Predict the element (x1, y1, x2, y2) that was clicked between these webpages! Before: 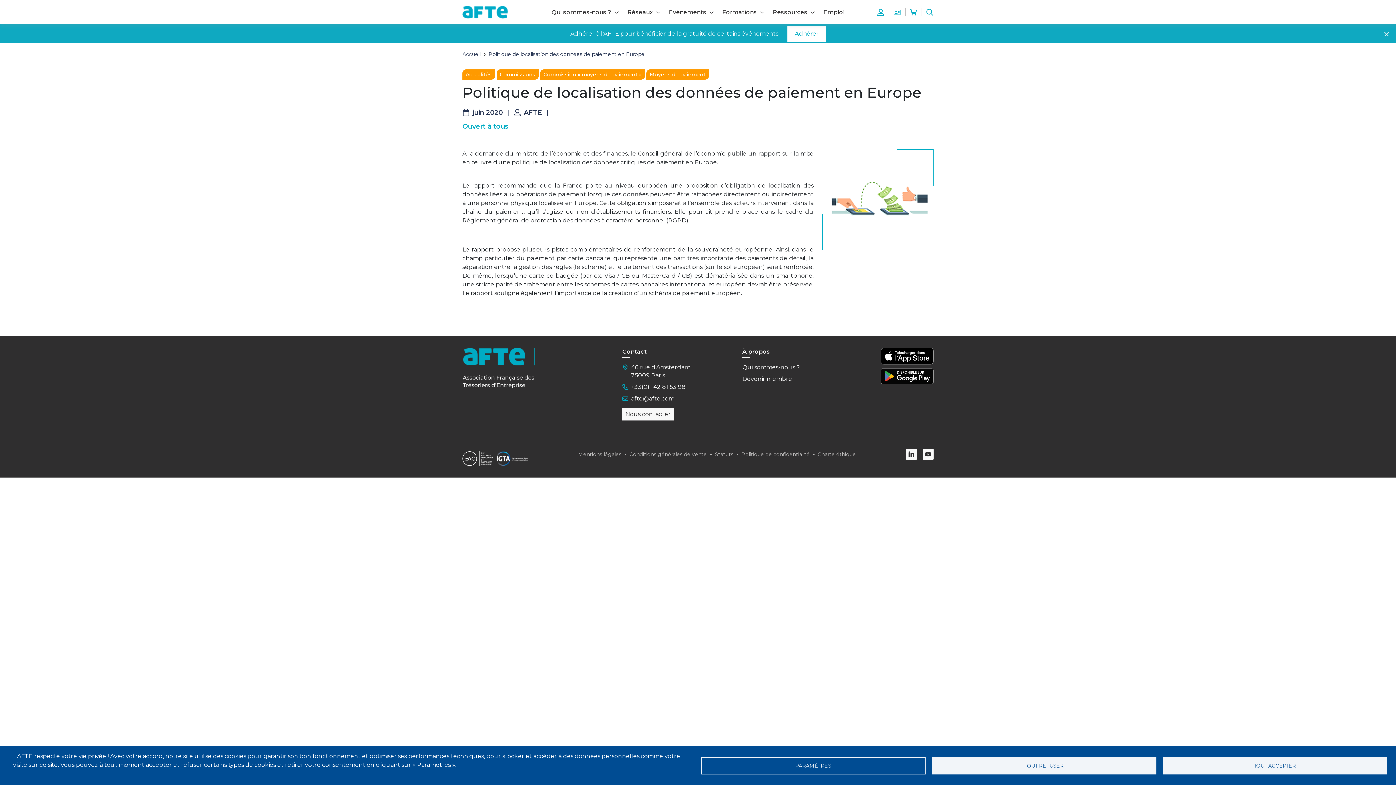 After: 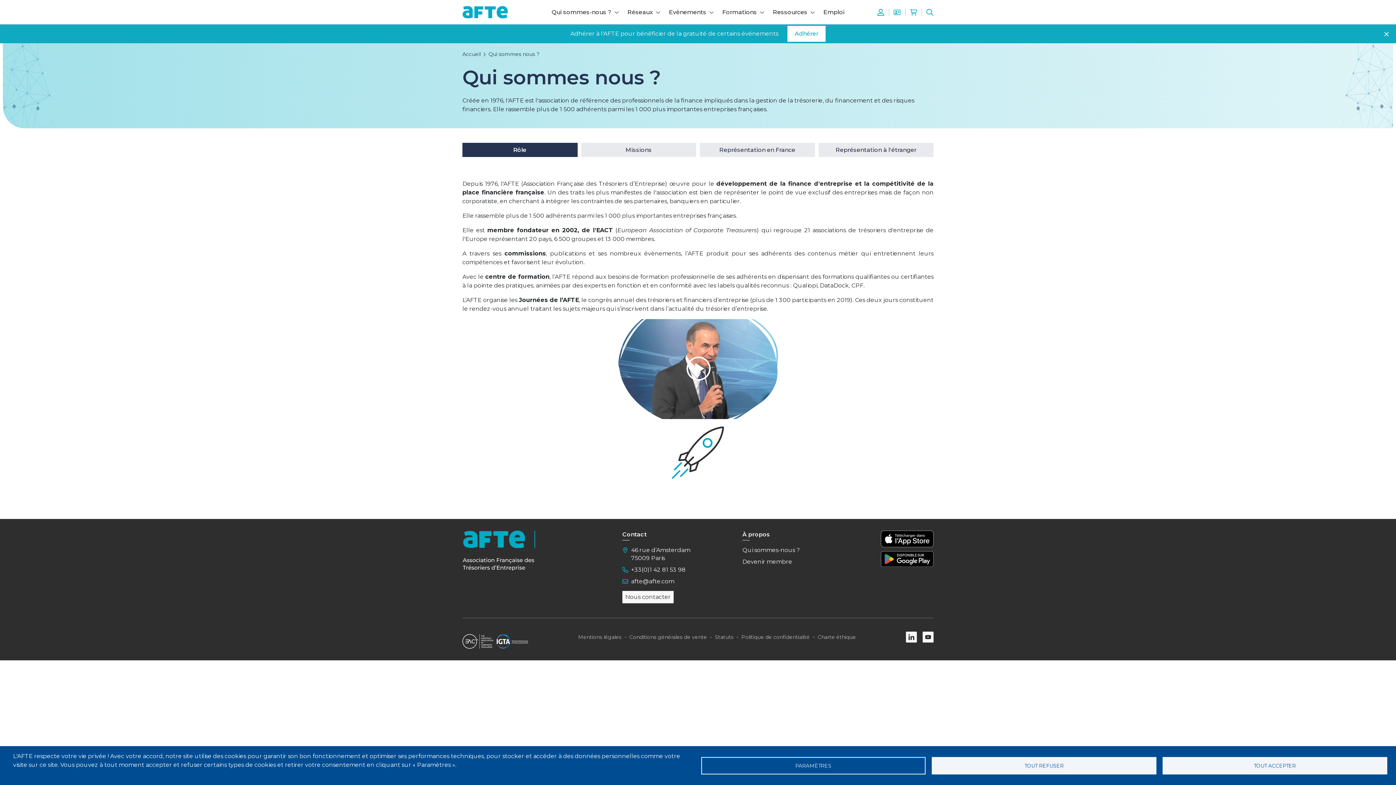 Action: bbox: (742, 363, 853, 371) label: Qui sommes-nous ?